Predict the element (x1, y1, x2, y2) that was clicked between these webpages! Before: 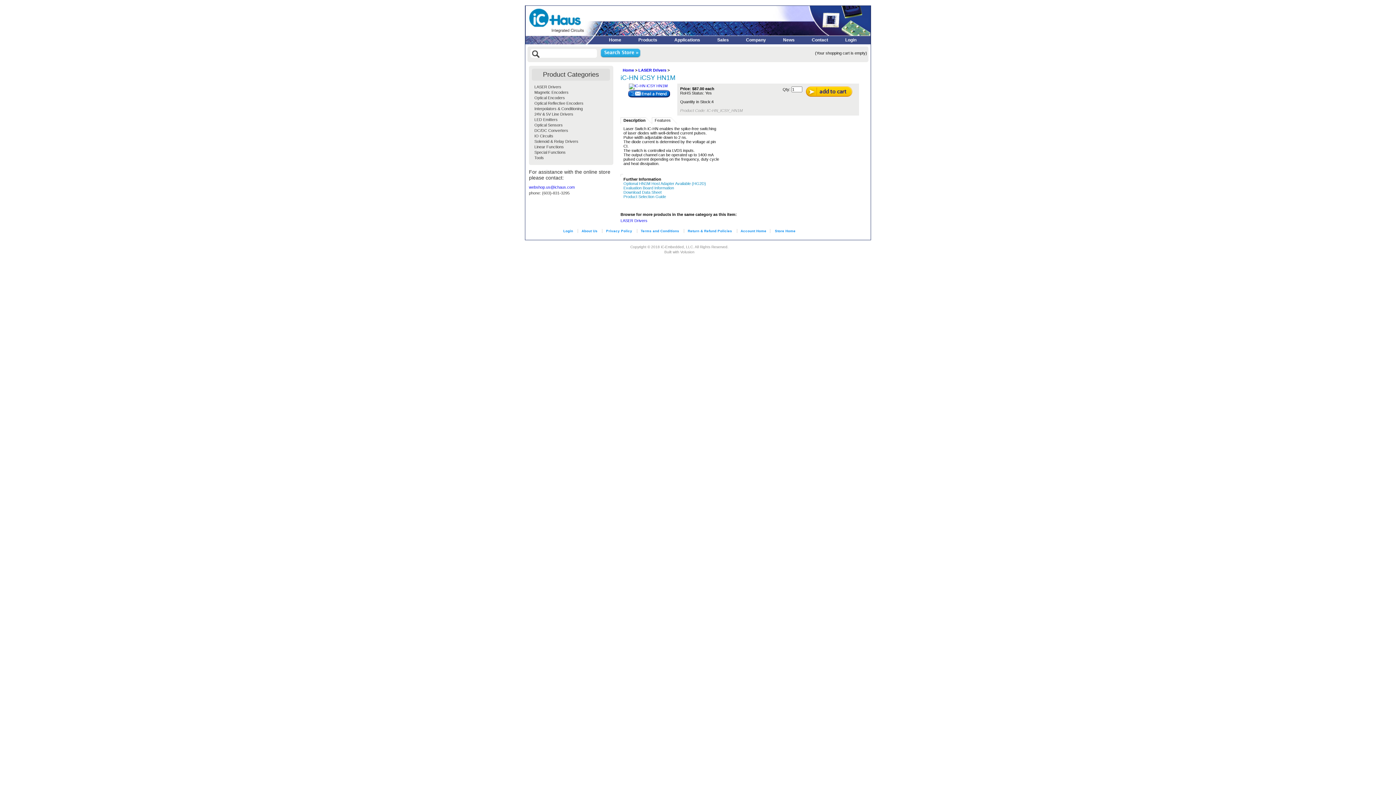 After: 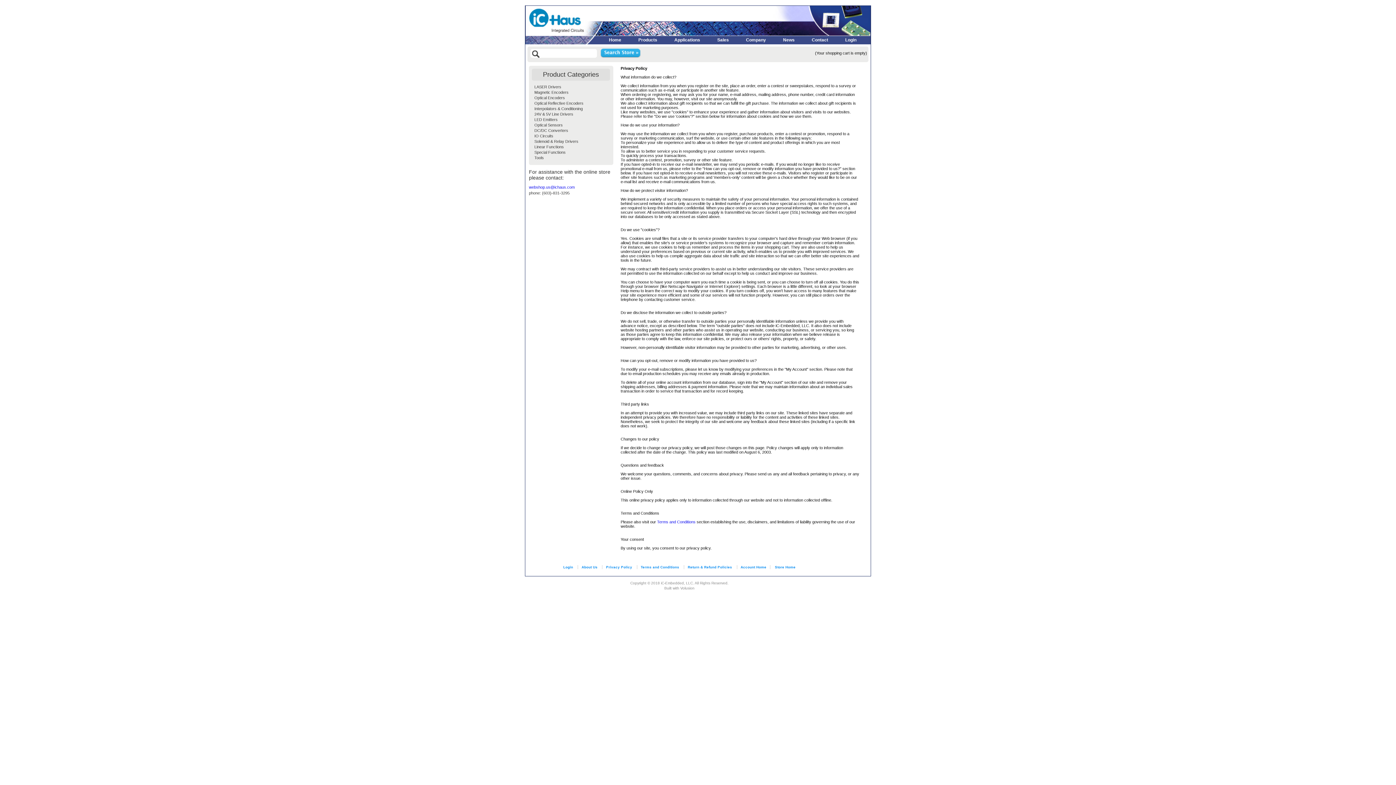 Action: label: Privacy Policy bbox: (606, 229, 632, 233)